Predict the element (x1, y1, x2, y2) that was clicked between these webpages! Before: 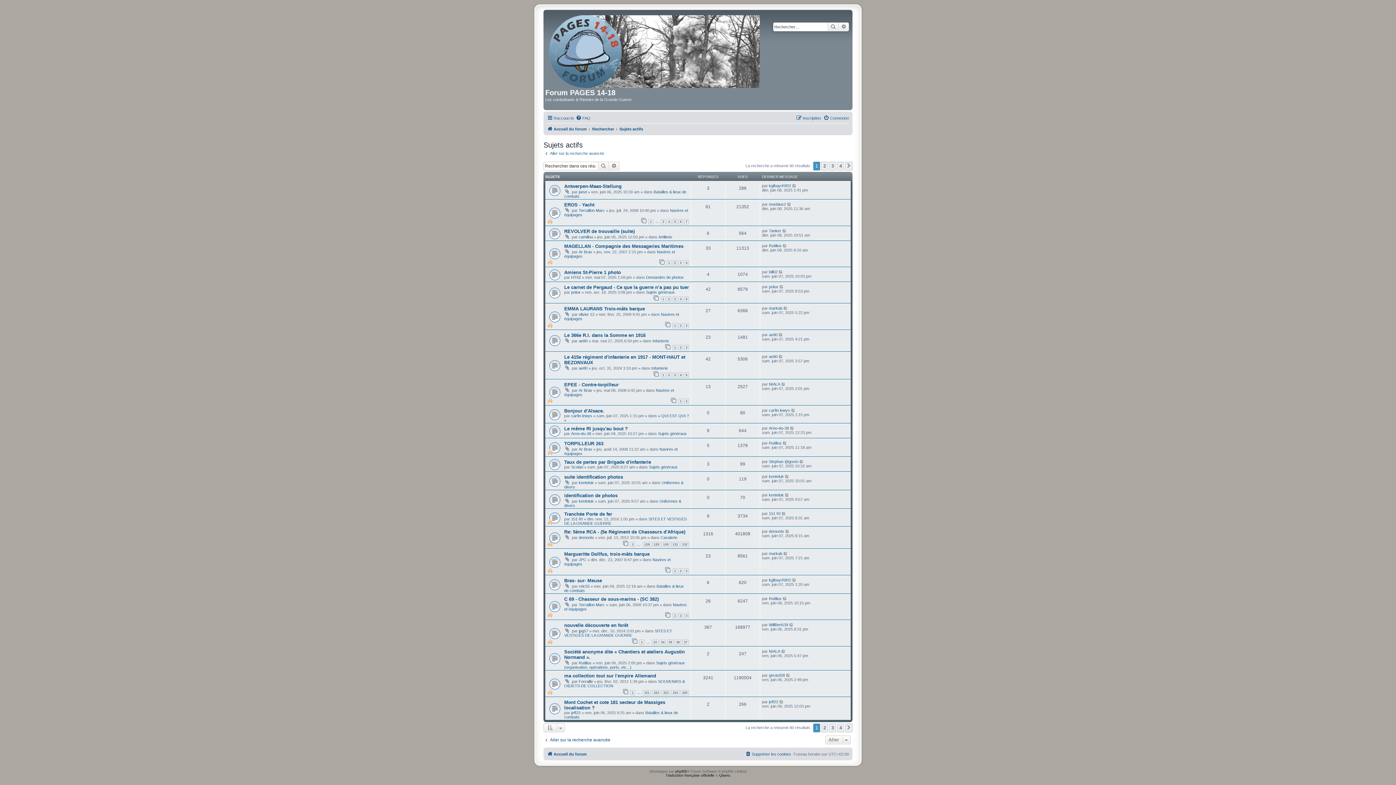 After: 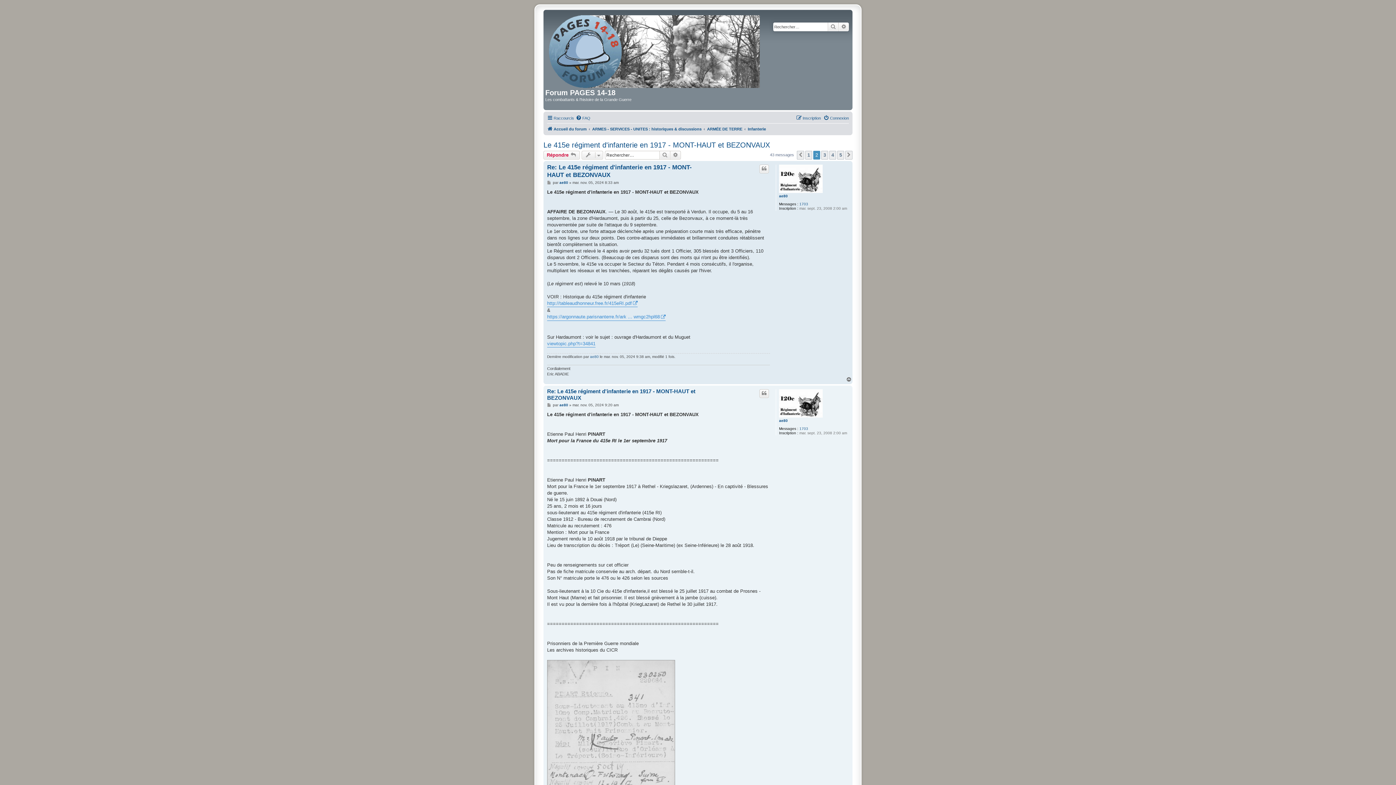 Action: bbox: (666, 372, 671, 377) label: 2